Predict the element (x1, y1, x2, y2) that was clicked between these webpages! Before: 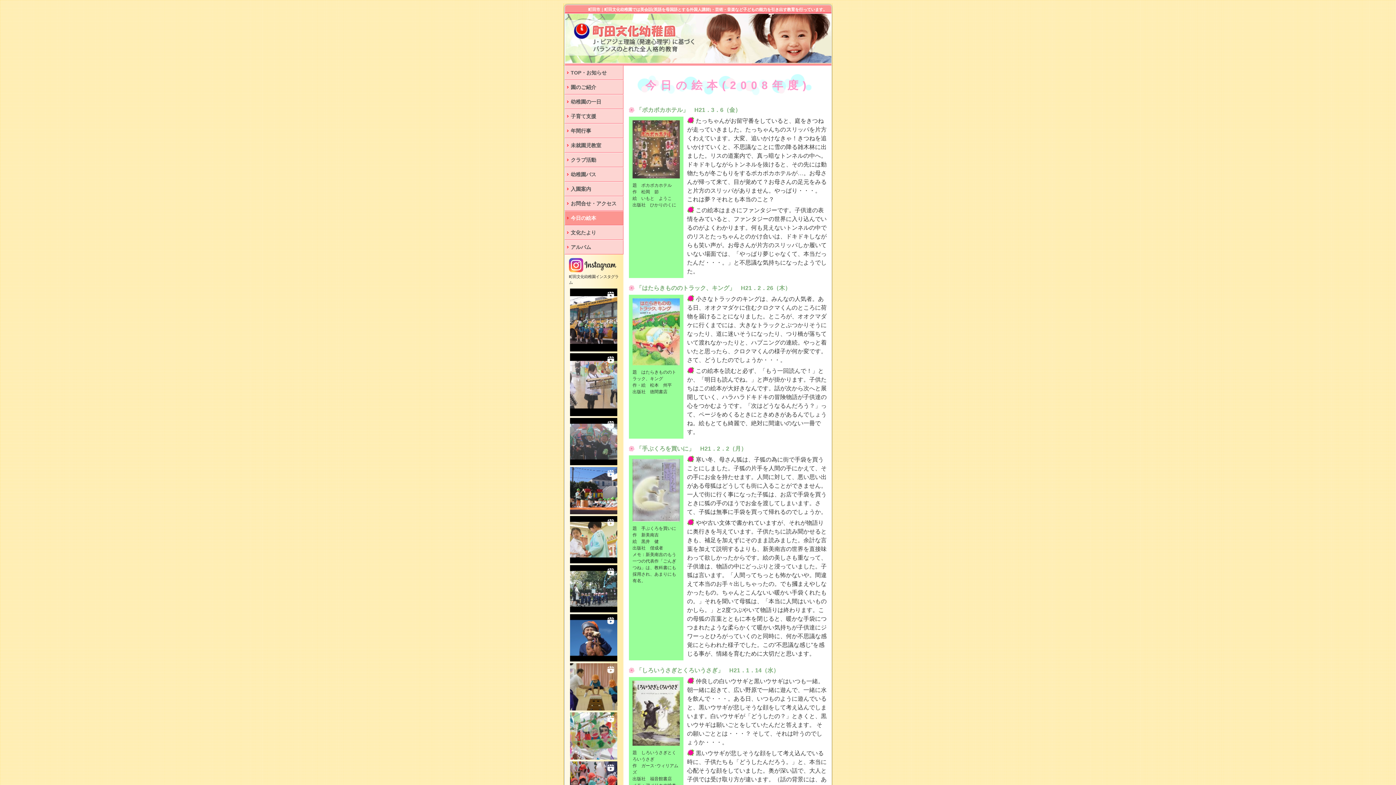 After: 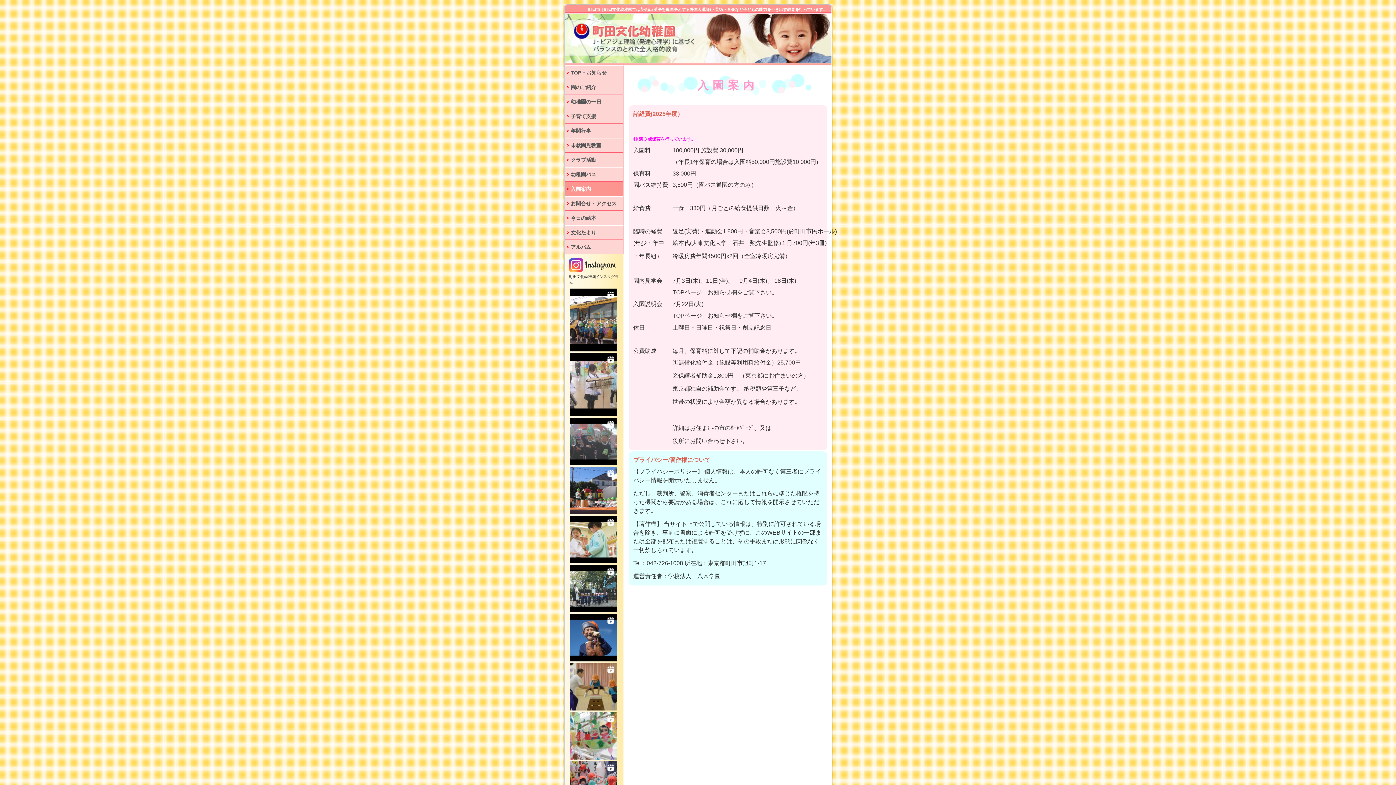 Action: bbox: (564, 181, 623, 196) label: 入園案内